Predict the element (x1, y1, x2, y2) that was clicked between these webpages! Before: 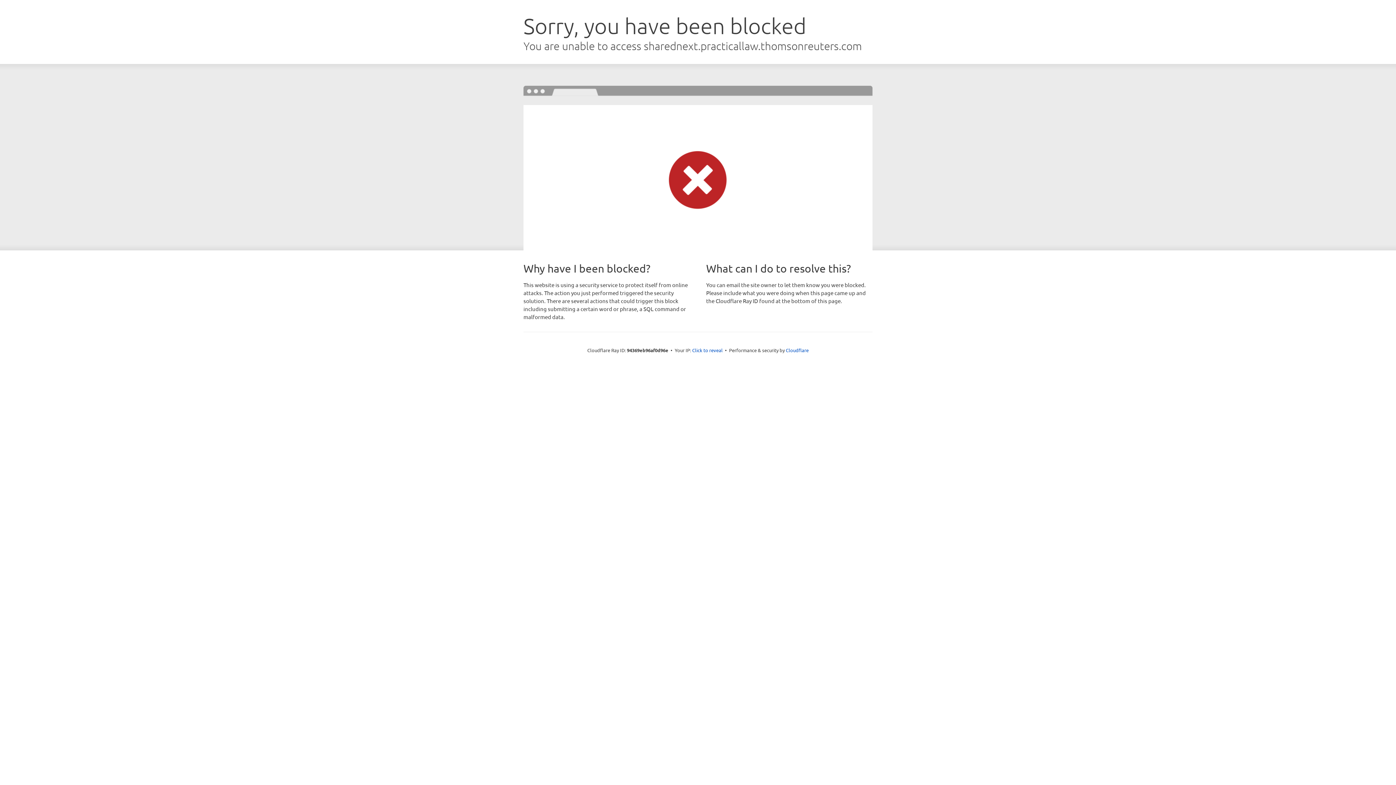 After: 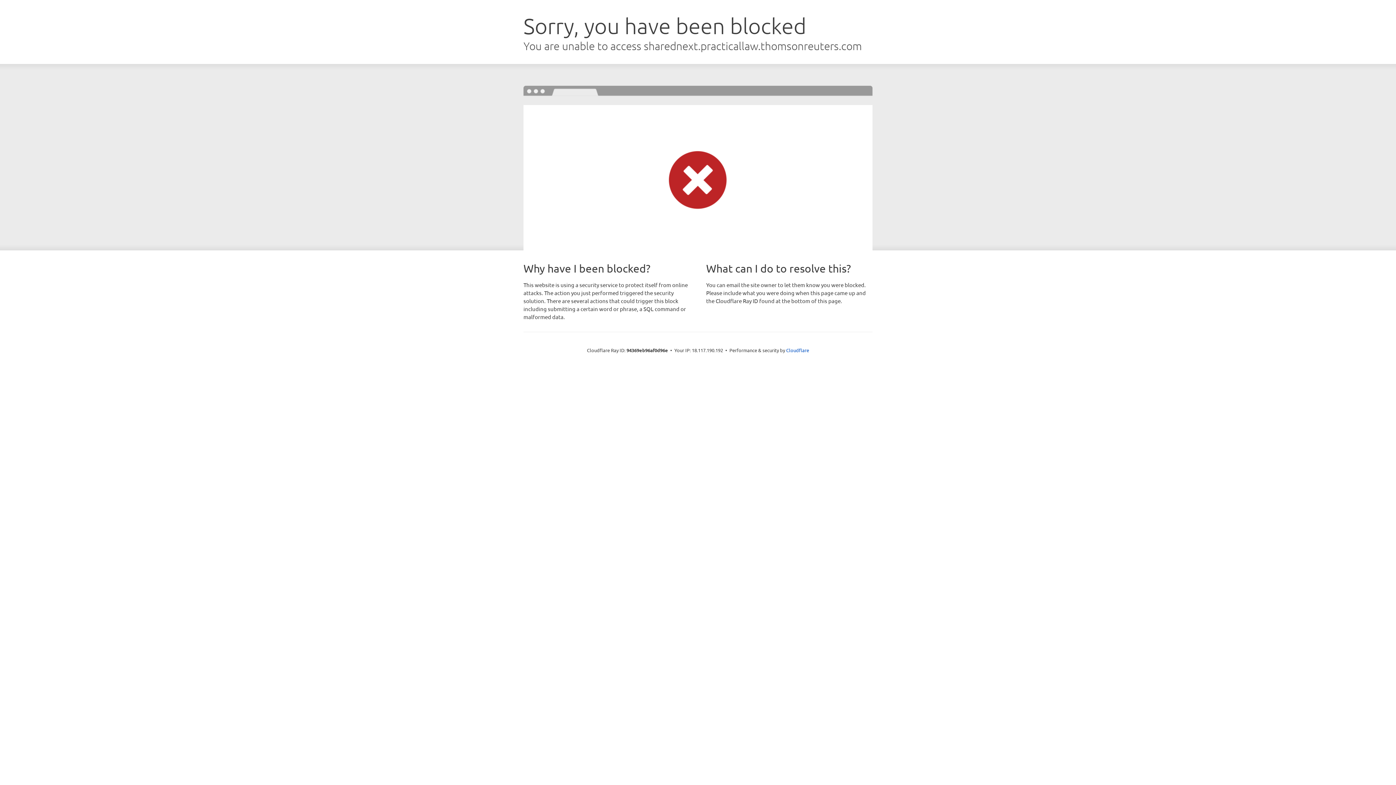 Action: label: Click to reveal bbox: (692, 346, 722, 353)